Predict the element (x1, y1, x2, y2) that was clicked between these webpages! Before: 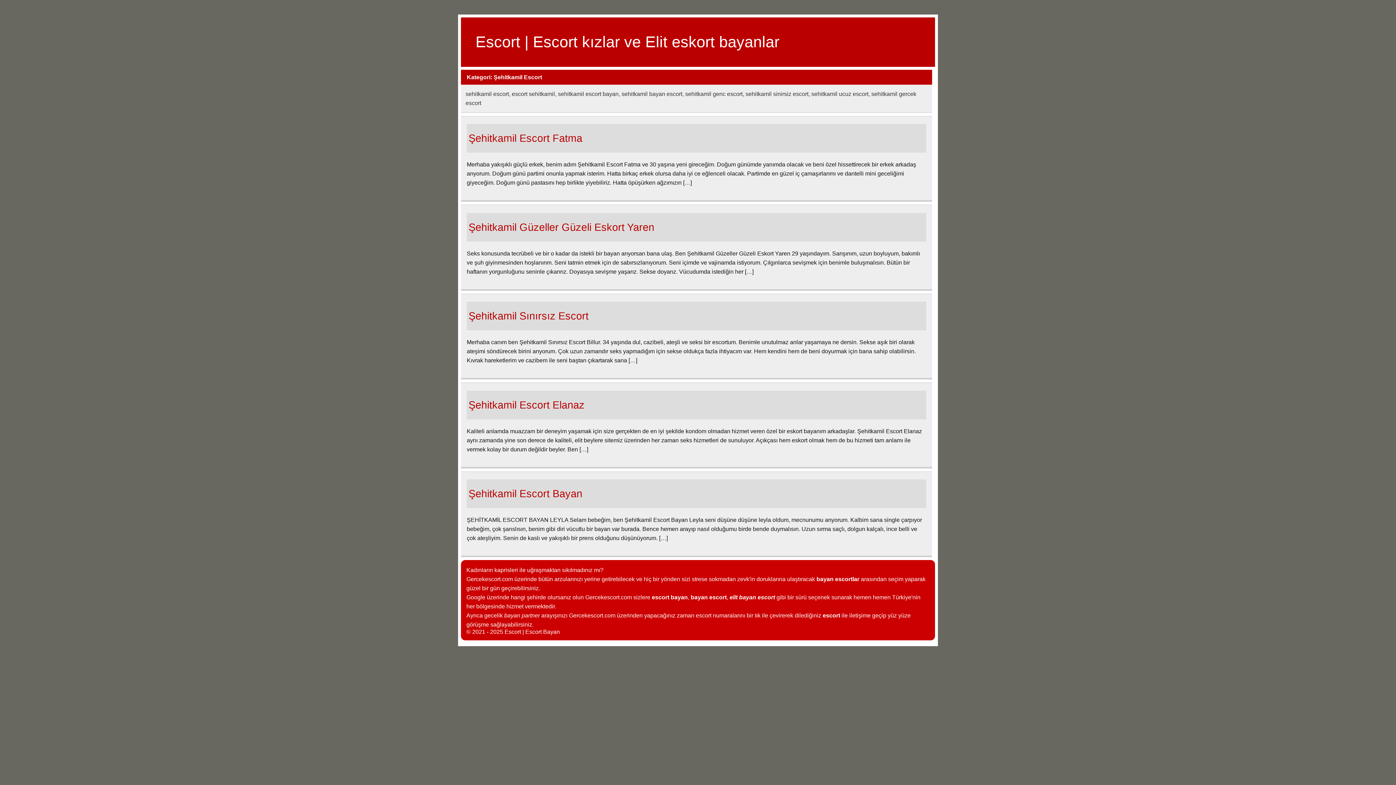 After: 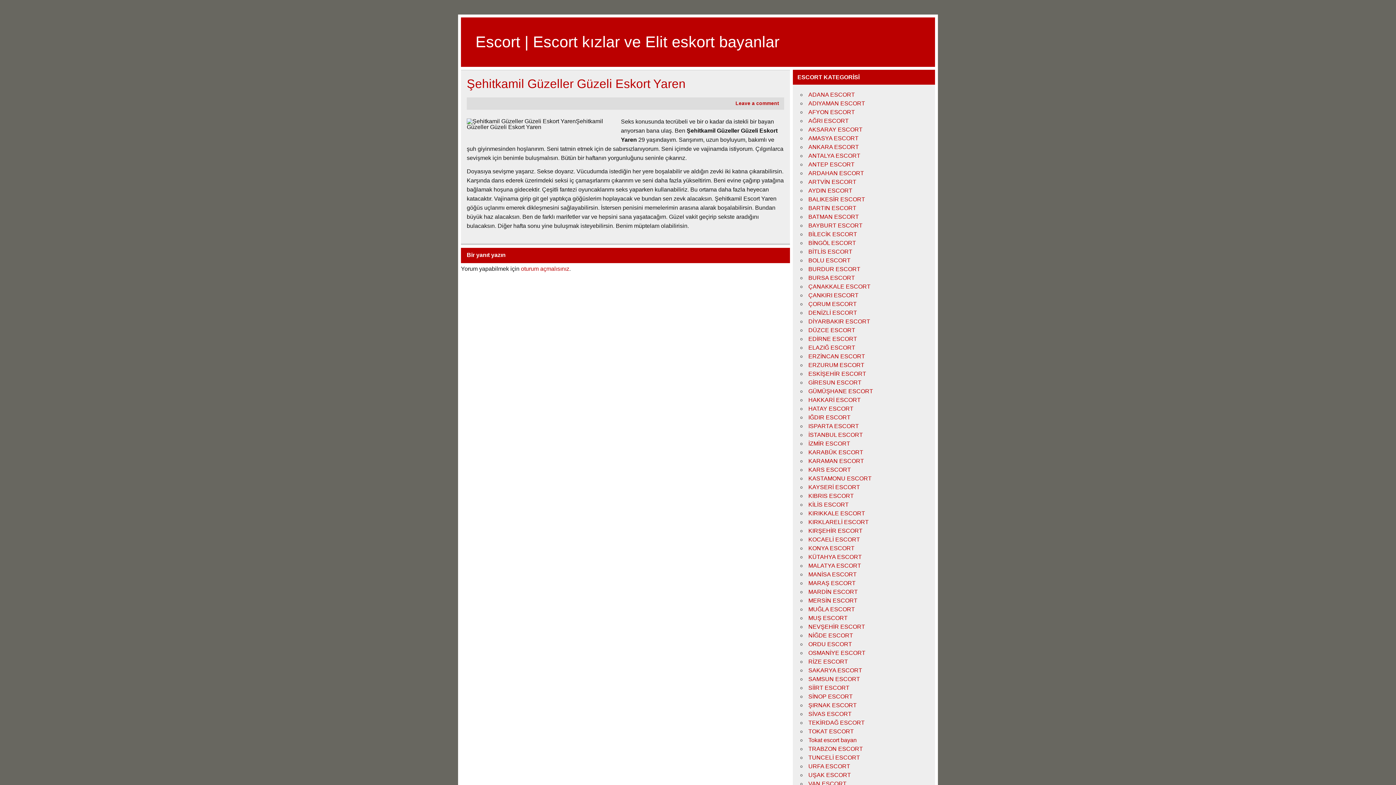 Action: bbox: (468, 221, 654, 232) label: Şehitkamil Güzeller Güzeli Eskort Yaren